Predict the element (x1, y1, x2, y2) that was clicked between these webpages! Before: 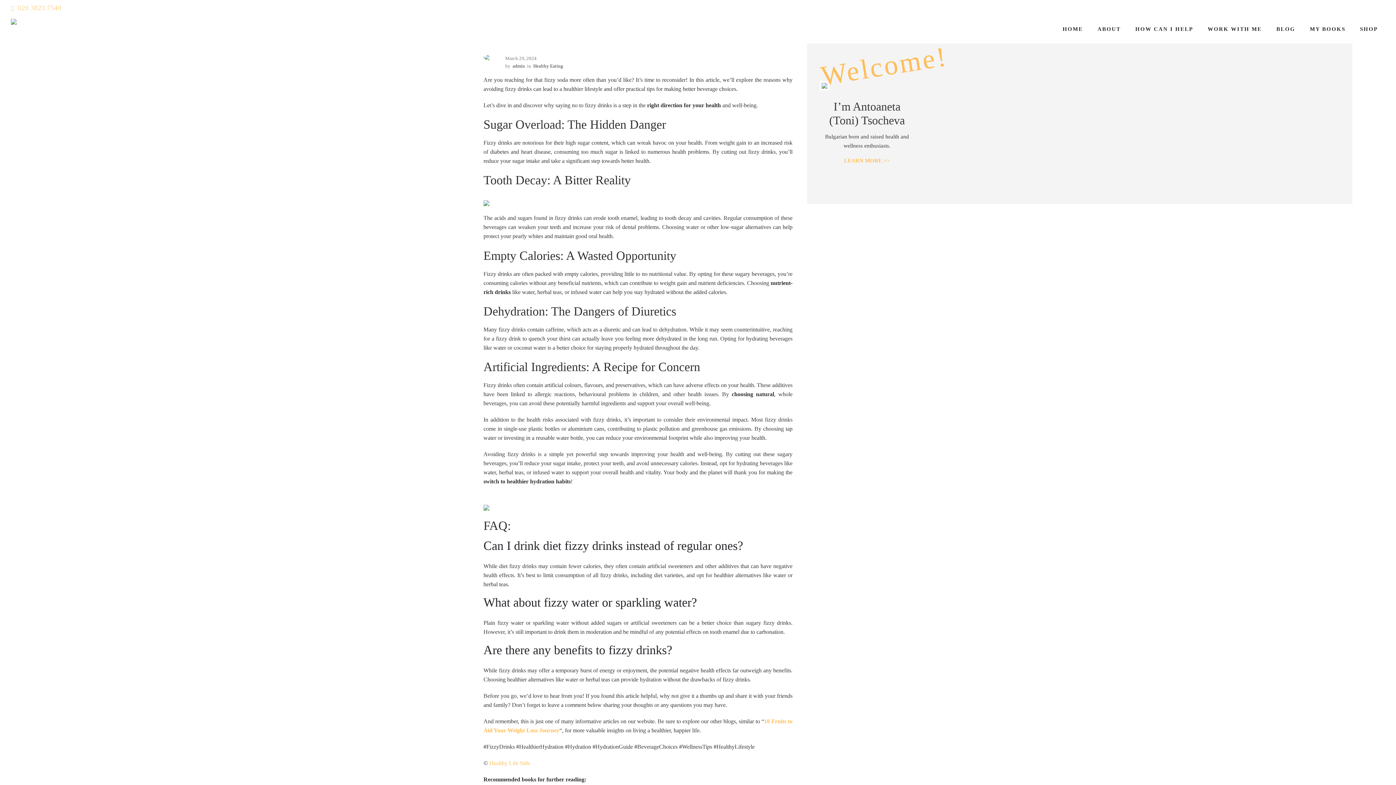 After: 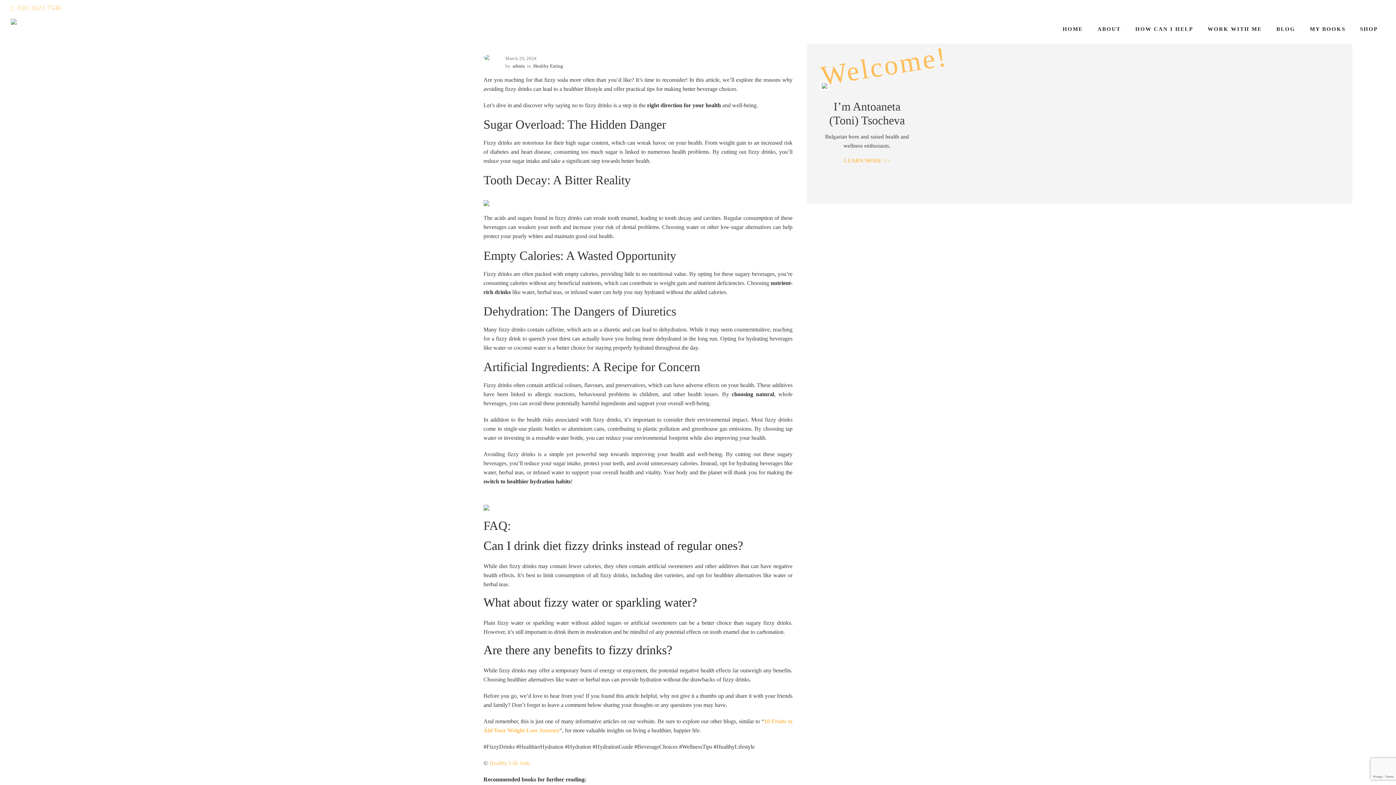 Action: bbox: (1353, 23, 1385, 34) label: SHOP